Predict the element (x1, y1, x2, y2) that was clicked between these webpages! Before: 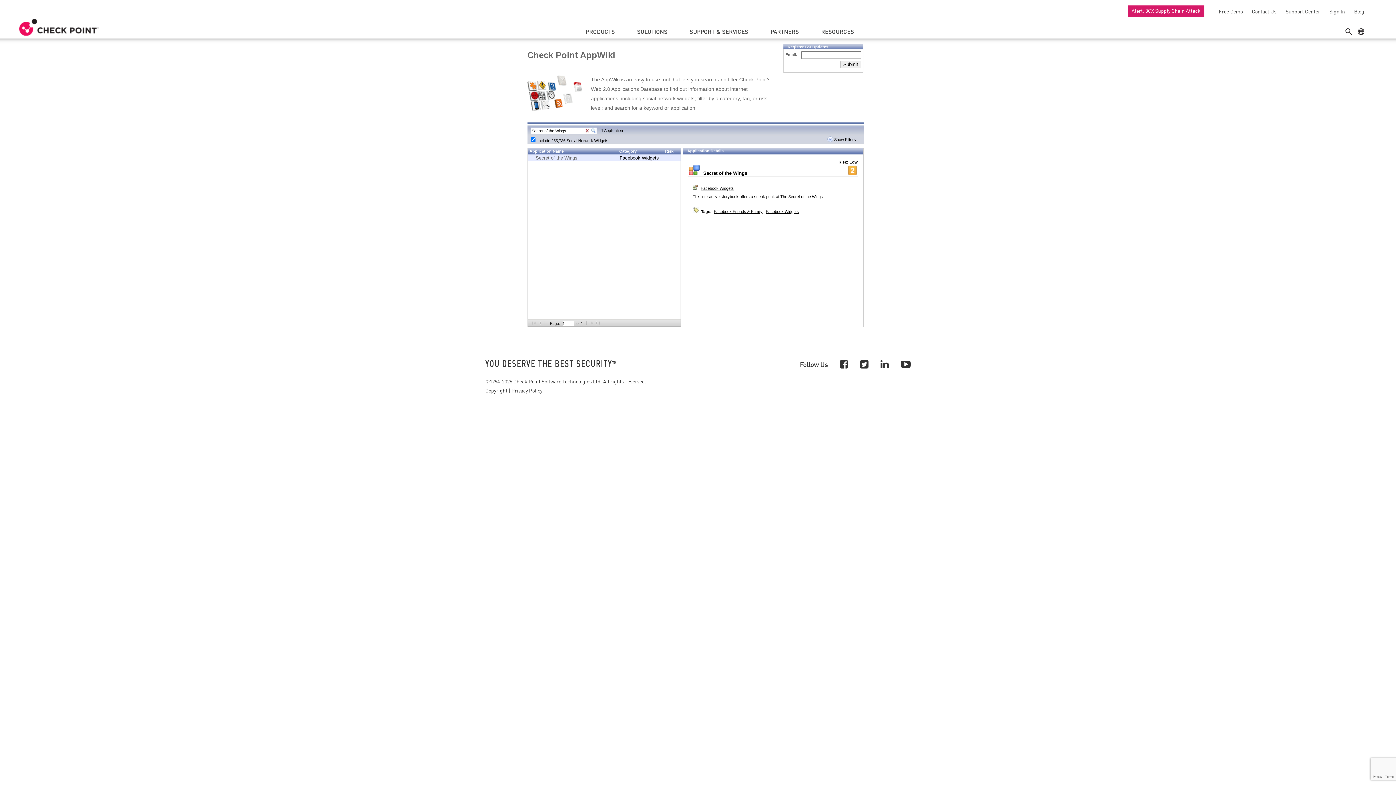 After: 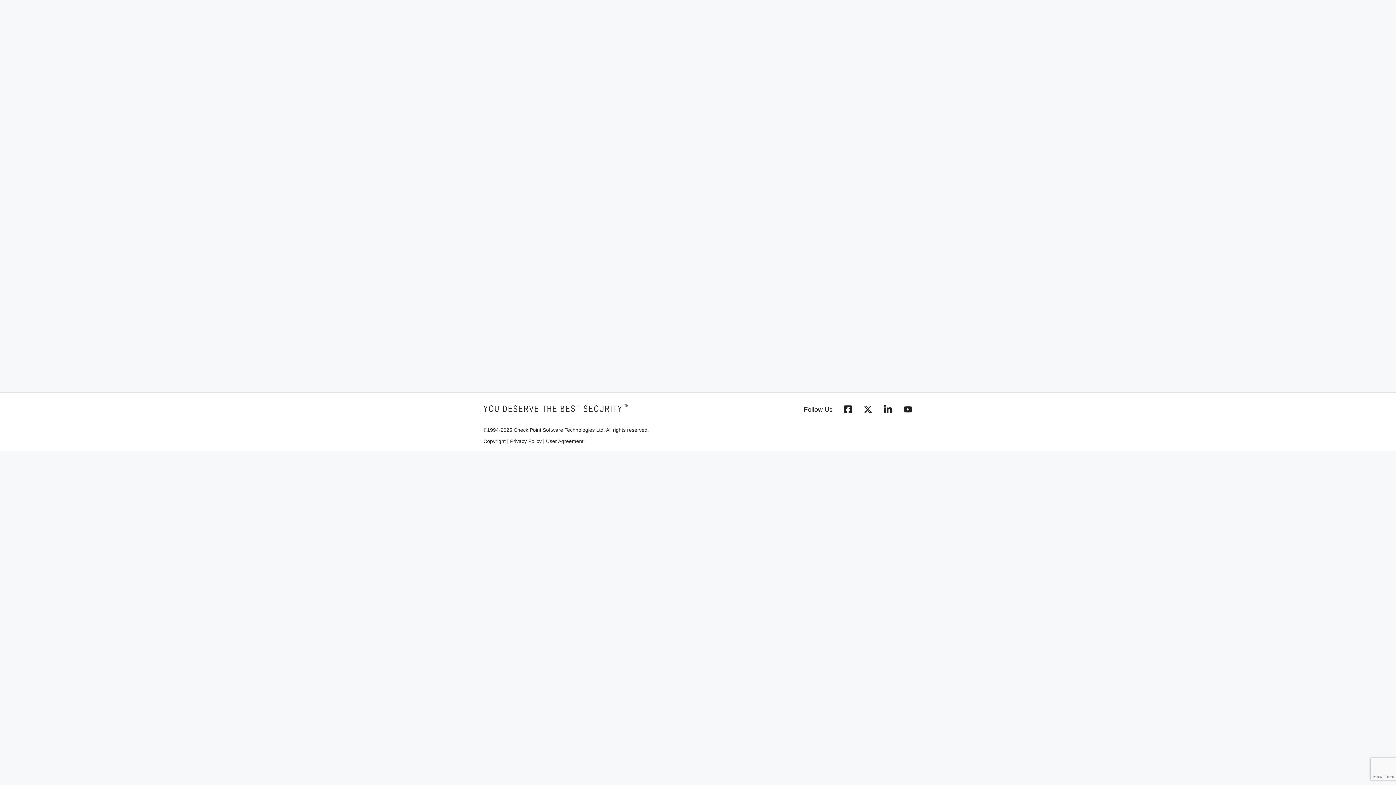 Action: bbox: (1282, 8, 1320, 14) label: Support Center